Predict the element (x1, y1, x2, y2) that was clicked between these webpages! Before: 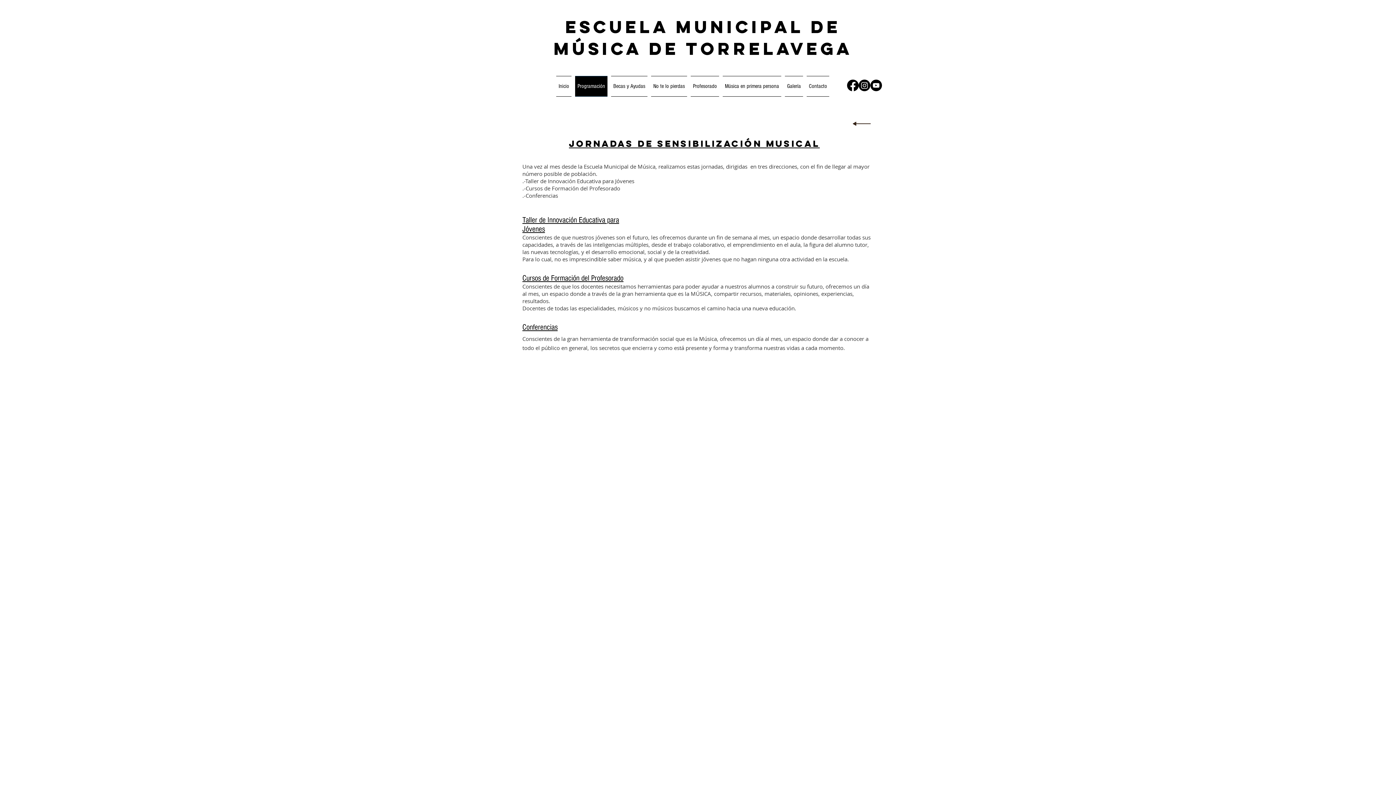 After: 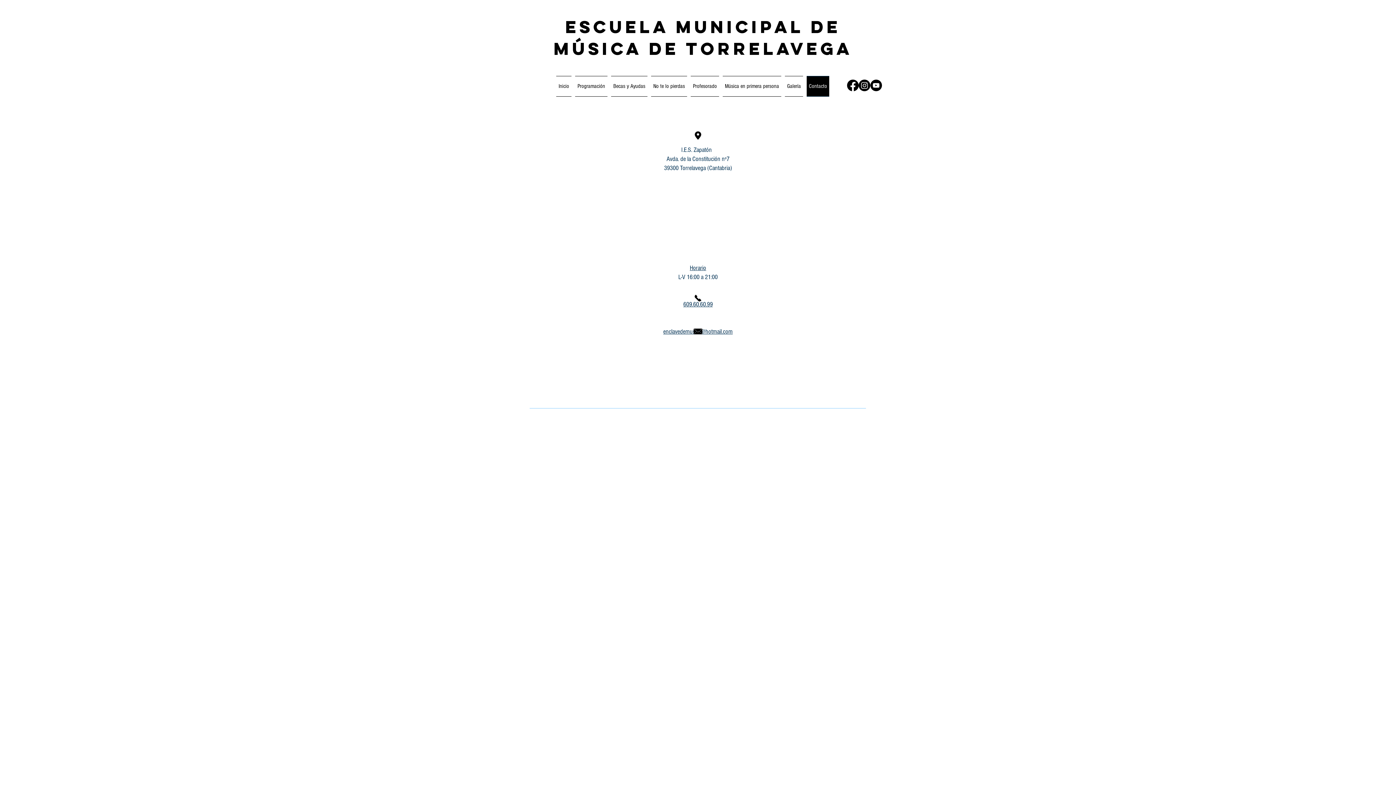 Action: bbox: (805, 76, 829, 96) label: Contacto